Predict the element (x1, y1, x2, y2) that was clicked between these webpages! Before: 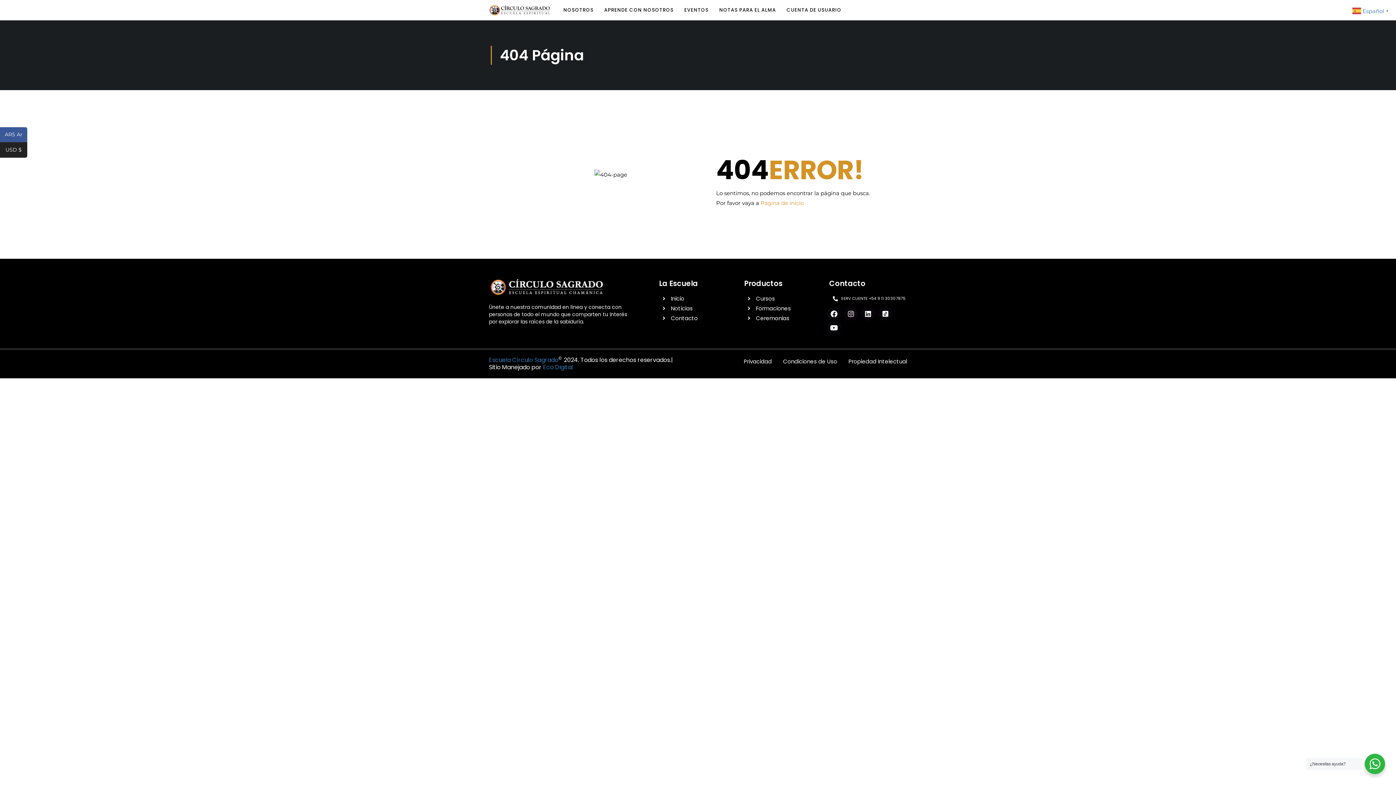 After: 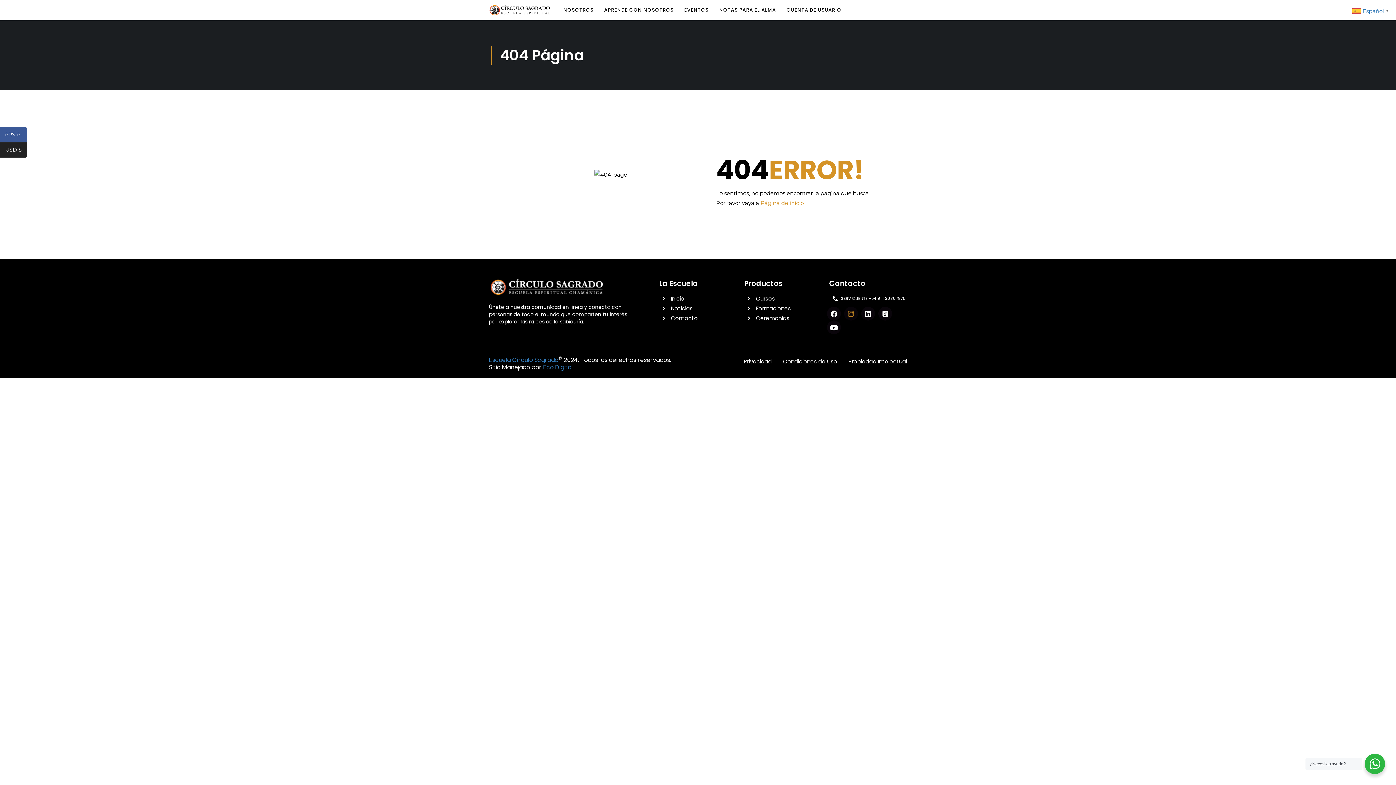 Action: bbox: (844, 306, 858, 320) label: Instagram